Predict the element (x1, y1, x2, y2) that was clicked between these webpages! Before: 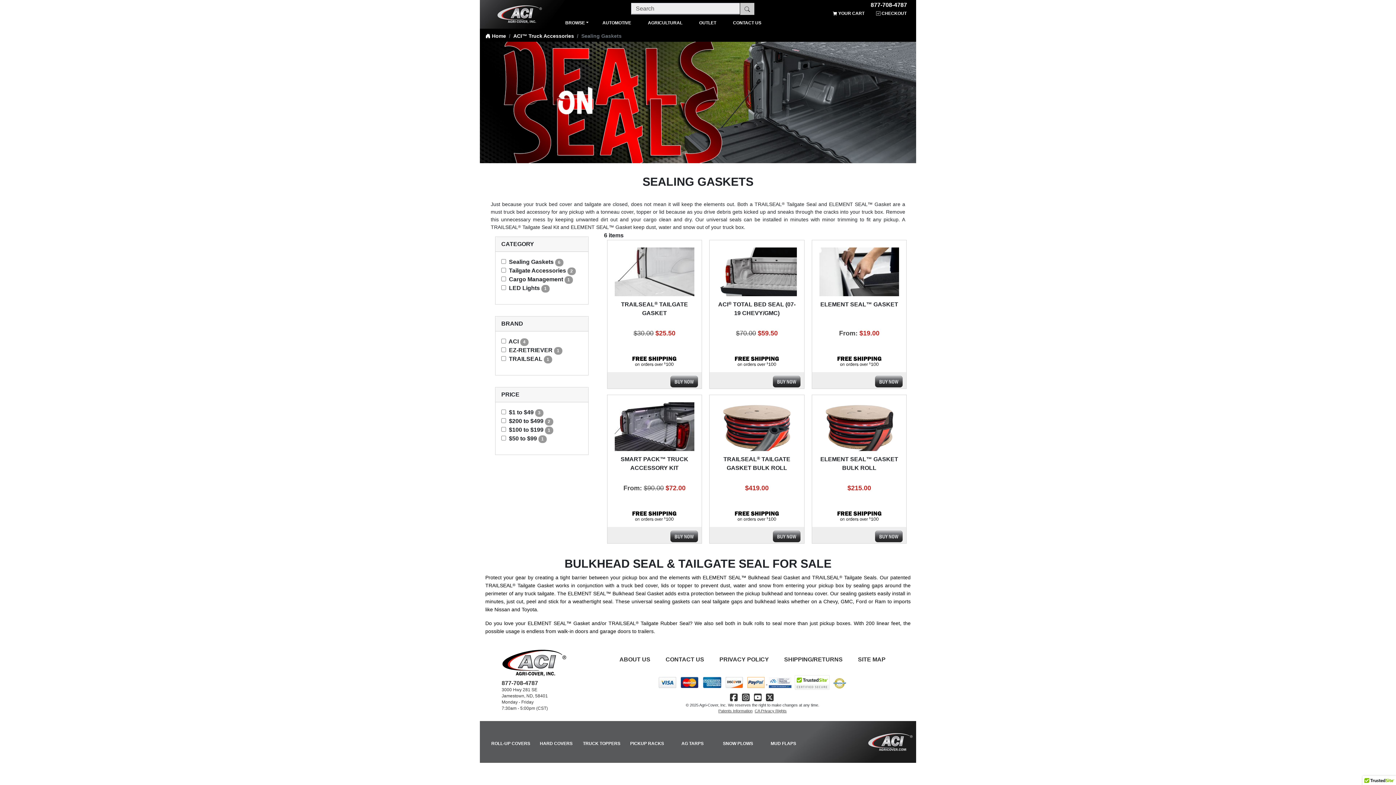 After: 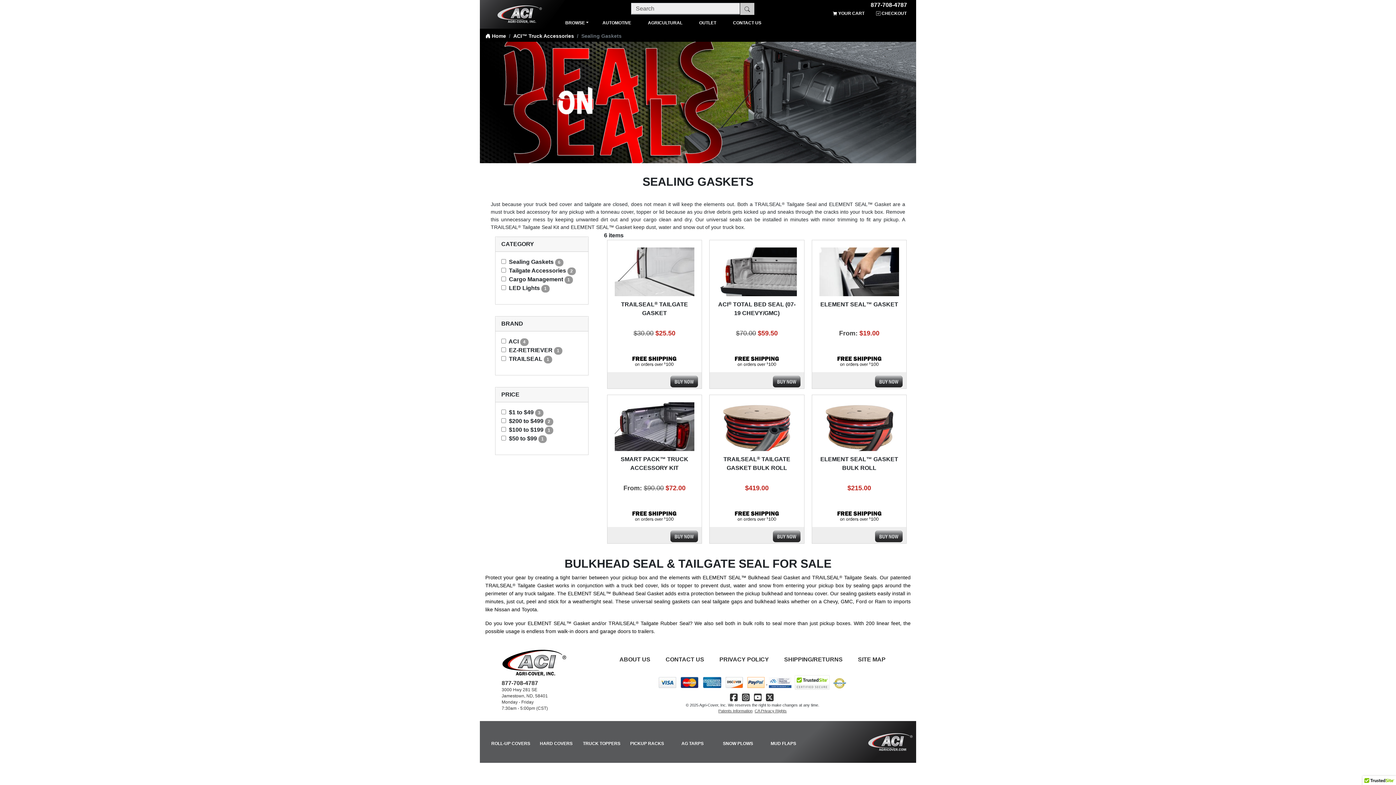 Action: bbox: (746, 679, 767, 685) label:  